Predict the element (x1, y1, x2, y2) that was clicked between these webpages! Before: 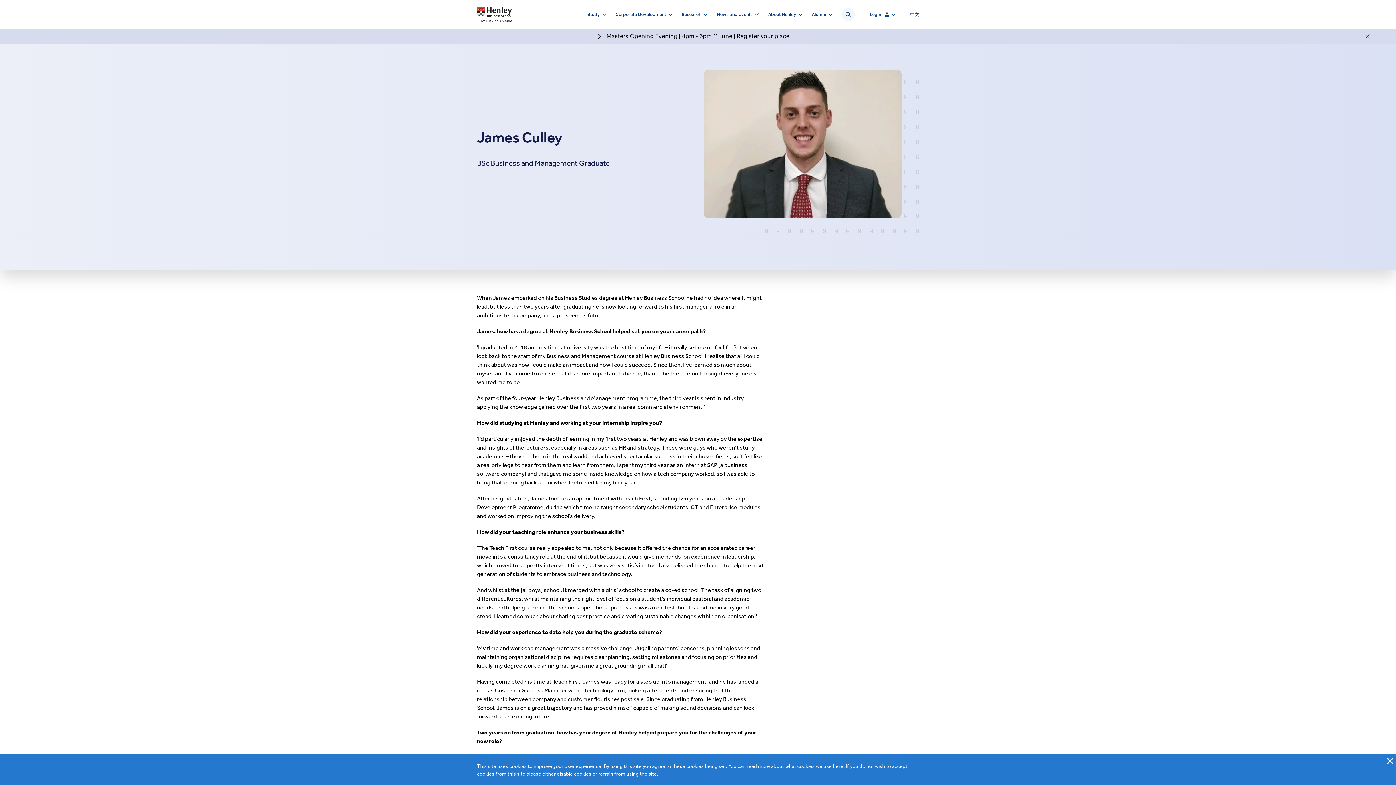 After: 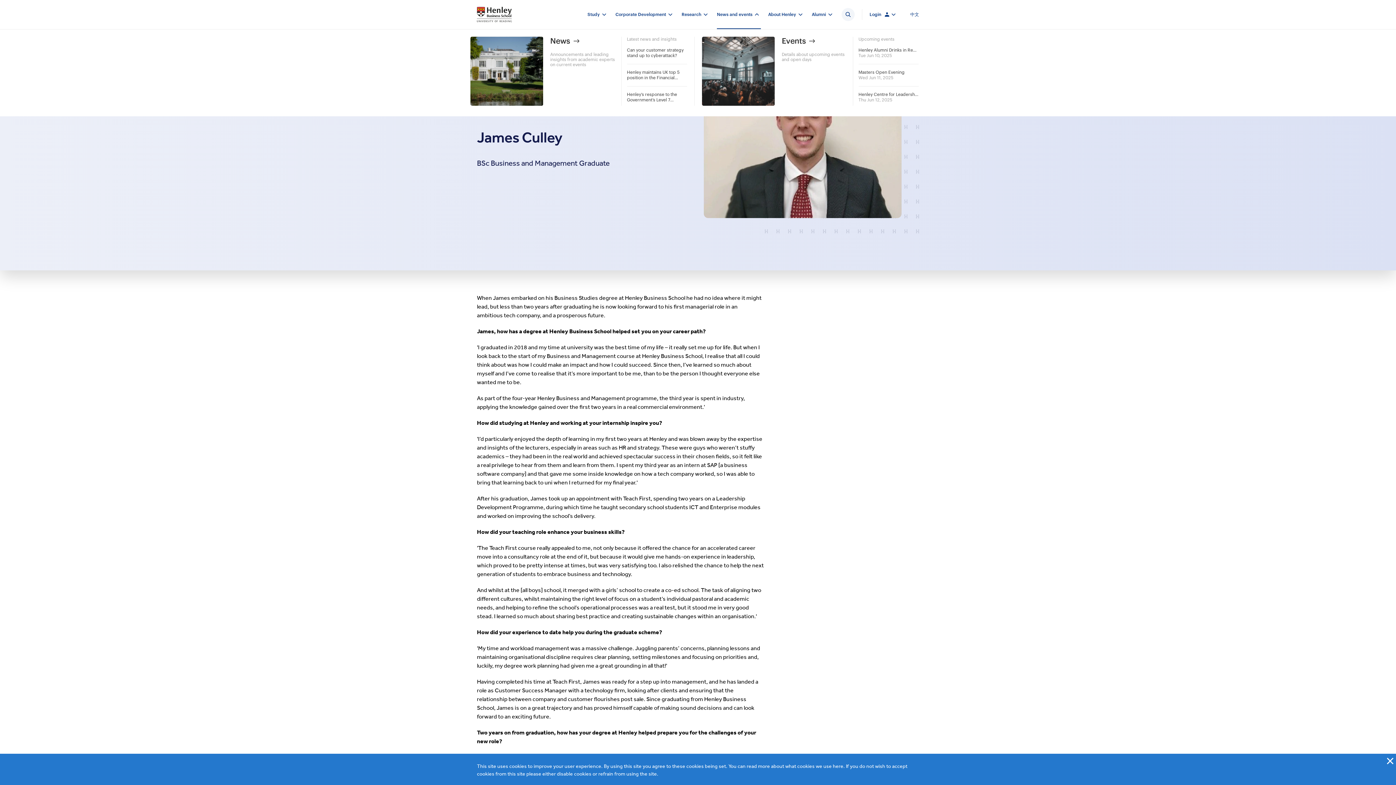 Action: bbox: (717, -1, 768, 30) label: News and events